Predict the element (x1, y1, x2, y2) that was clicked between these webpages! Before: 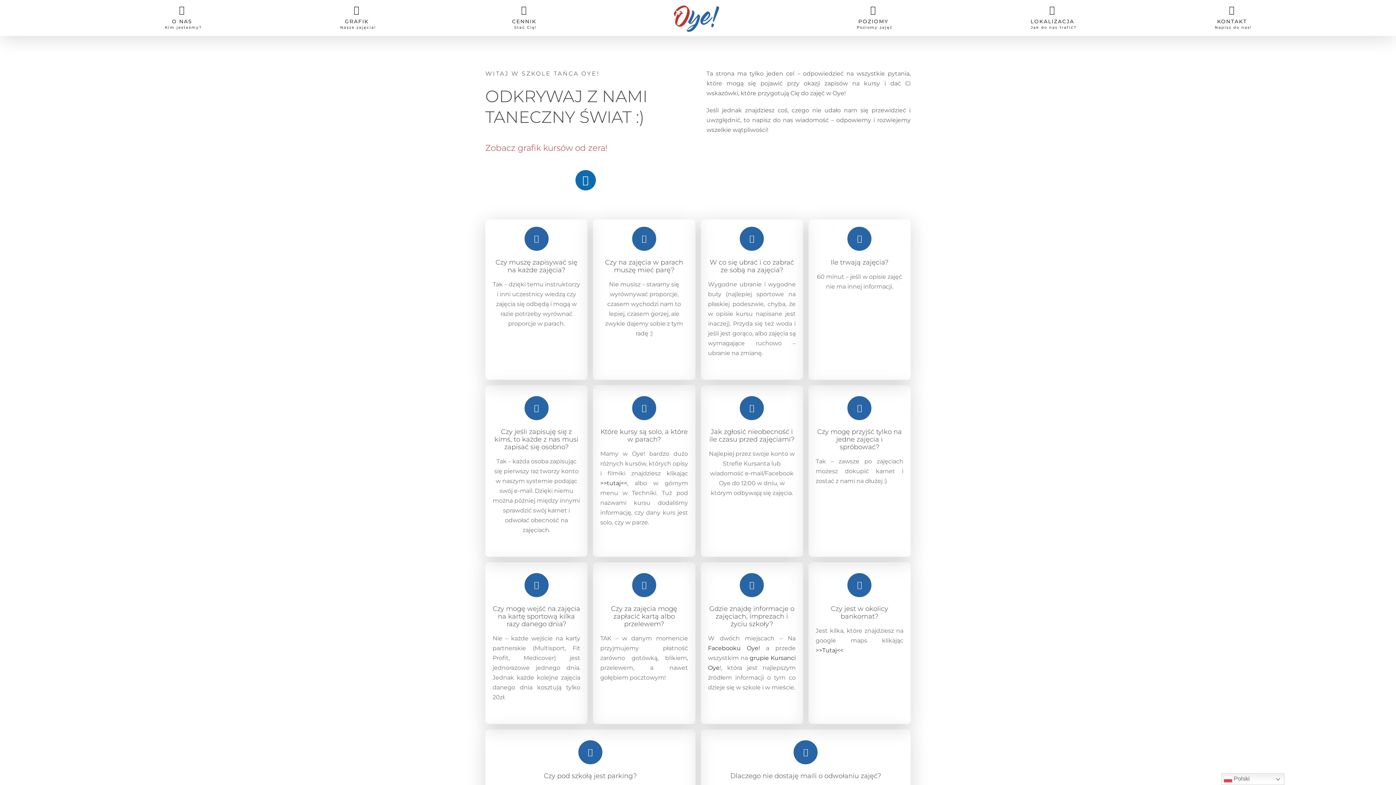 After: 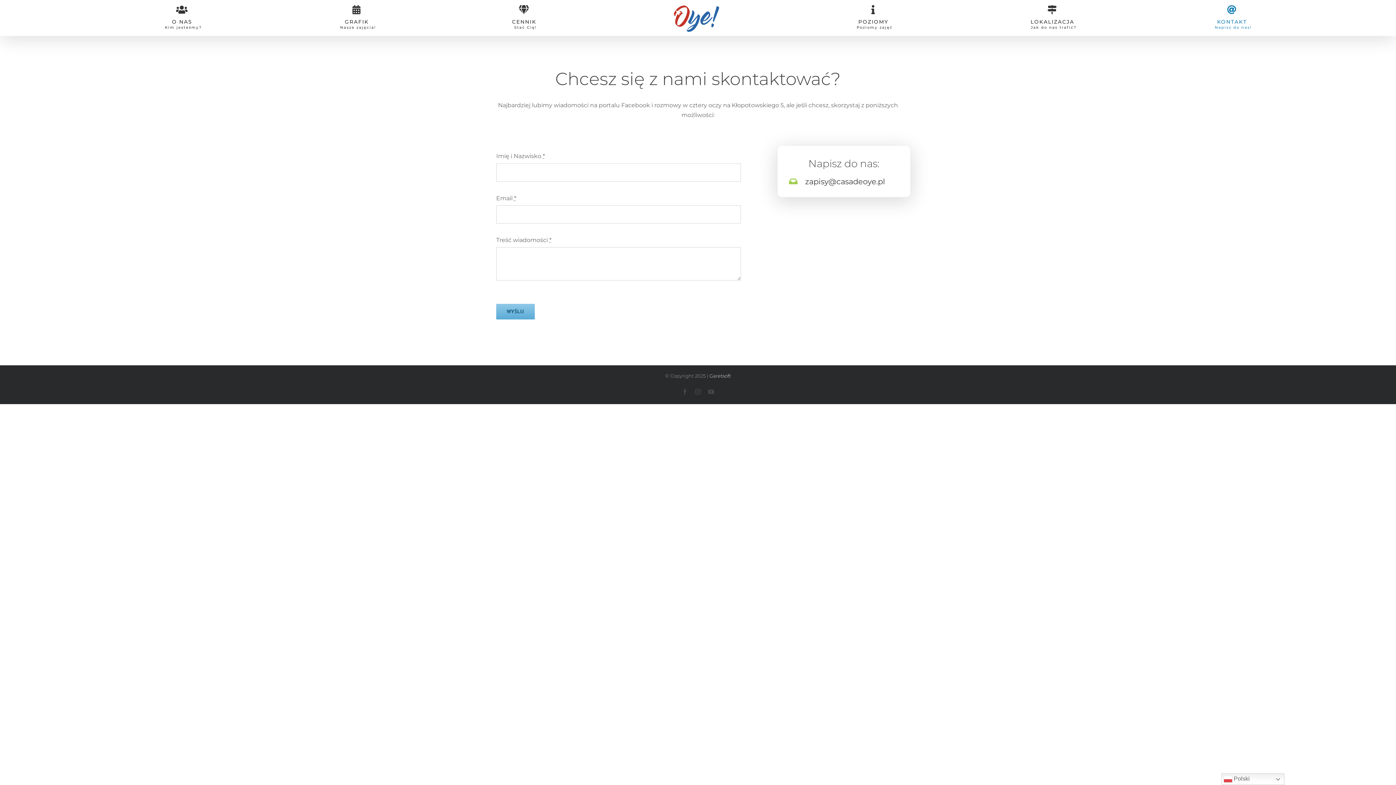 Action: label: KONTAKT
Napisz do nas! bbox: (1210, 2, 1254, 33)